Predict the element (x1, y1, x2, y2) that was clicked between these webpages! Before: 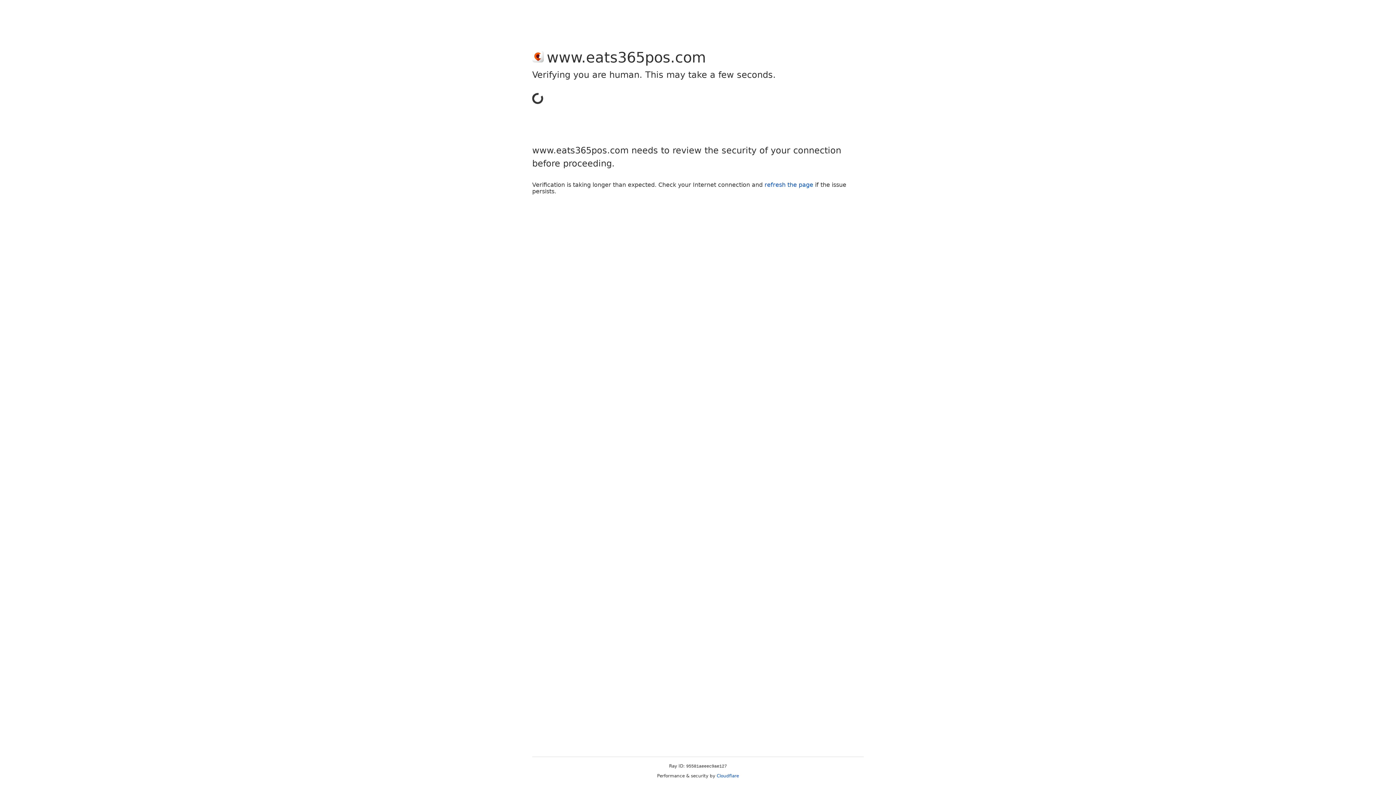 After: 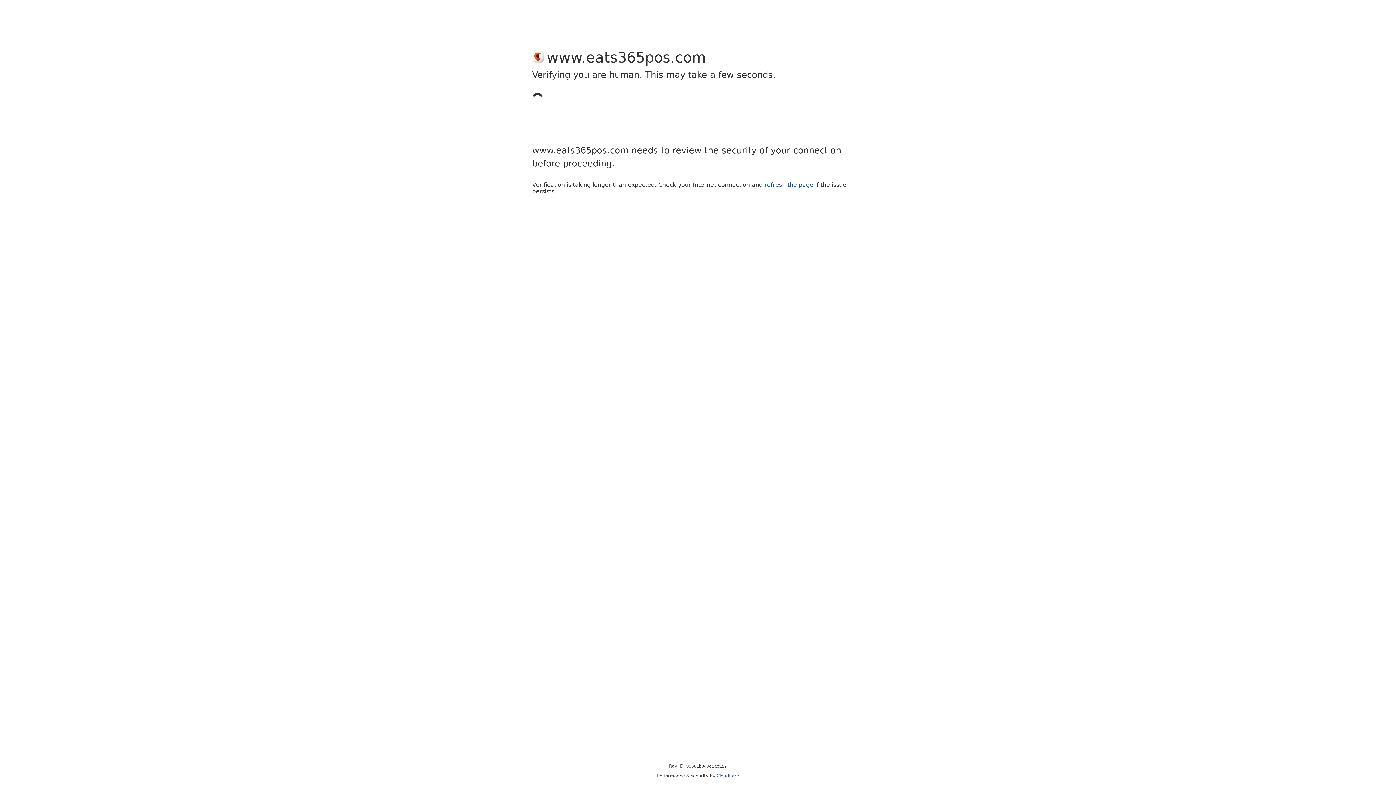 Action: bbox: (716, 773, 739, 778) label: Cloudflare